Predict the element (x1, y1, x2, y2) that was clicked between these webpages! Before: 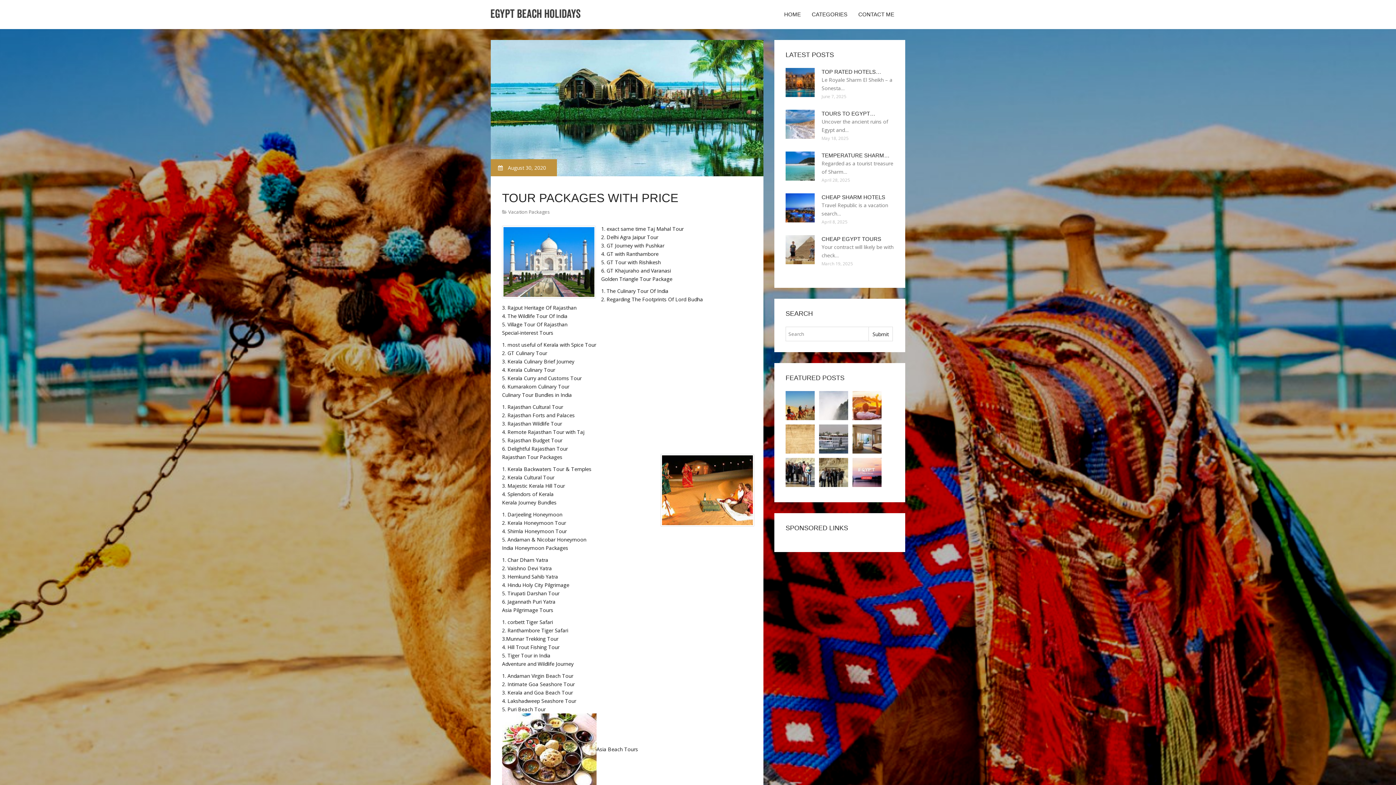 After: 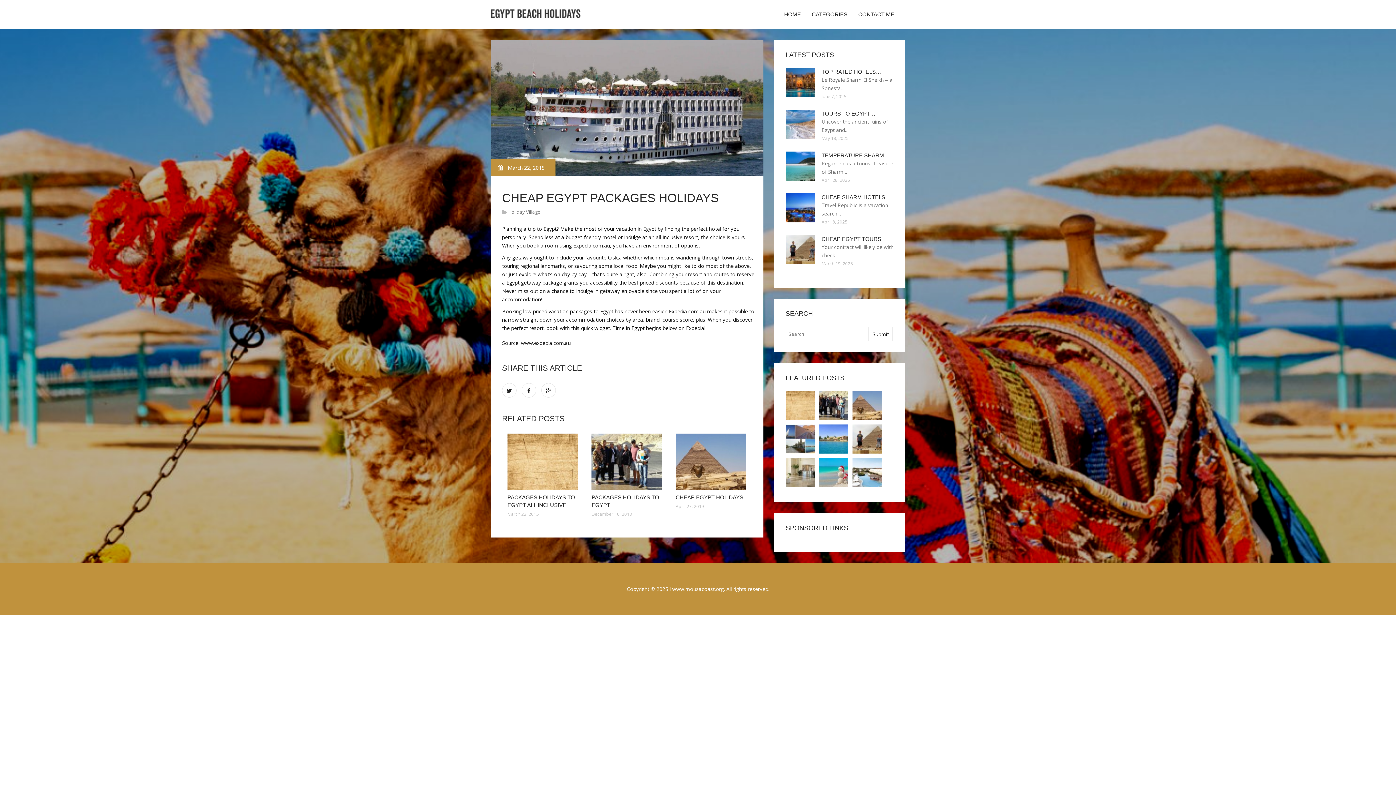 Action: bbox: (819, 424, 848, 453)